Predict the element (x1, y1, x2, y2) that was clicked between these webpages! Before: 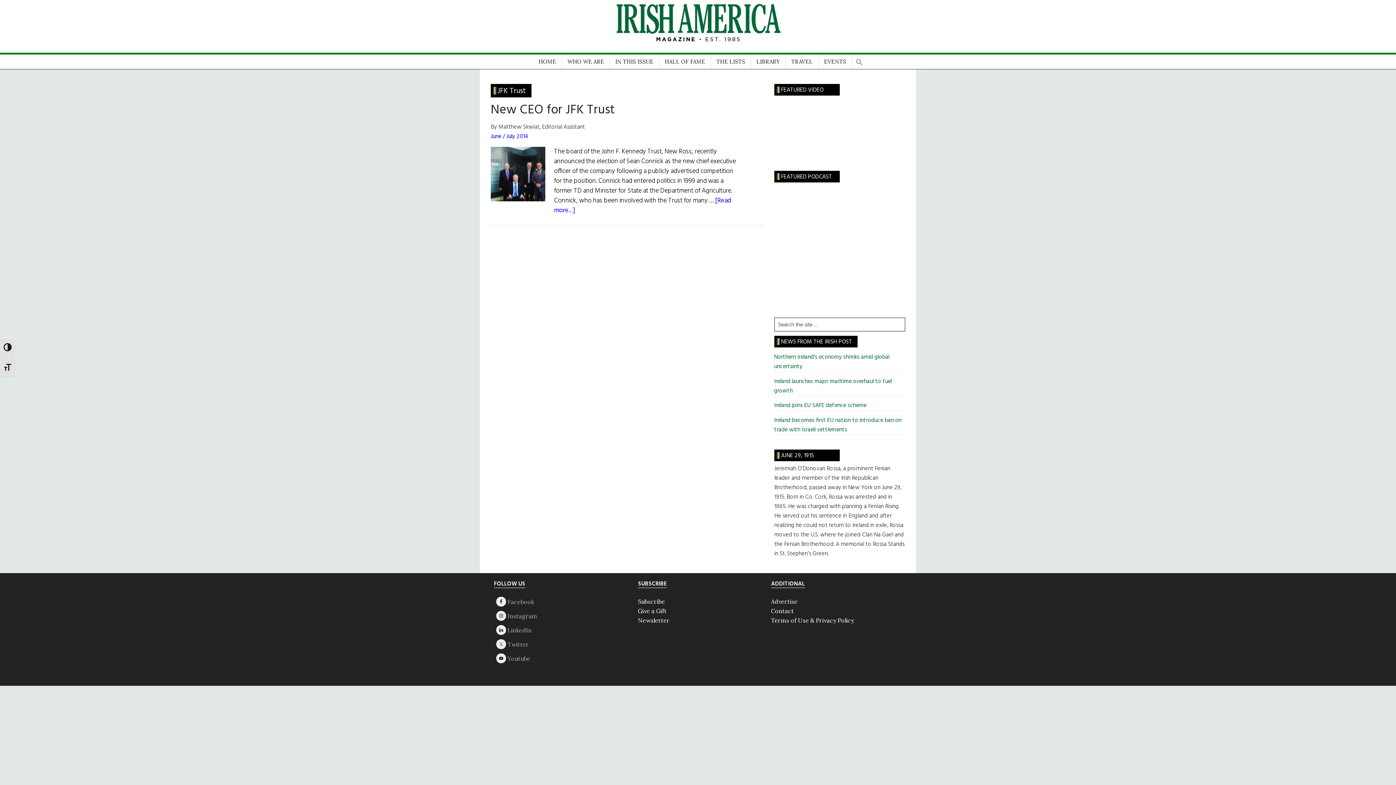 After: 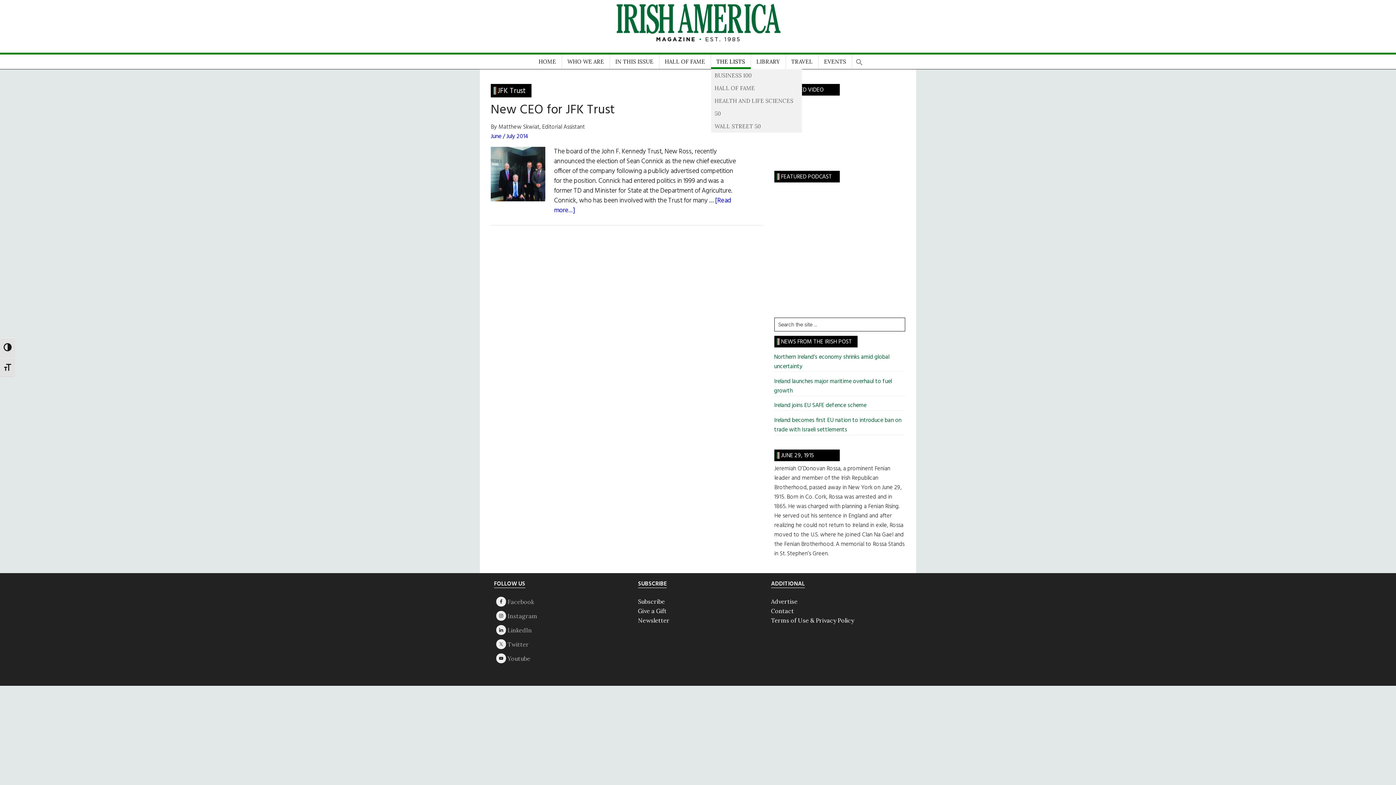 Action: bbox: (711, 54, 750, 69) label: THE LISTS